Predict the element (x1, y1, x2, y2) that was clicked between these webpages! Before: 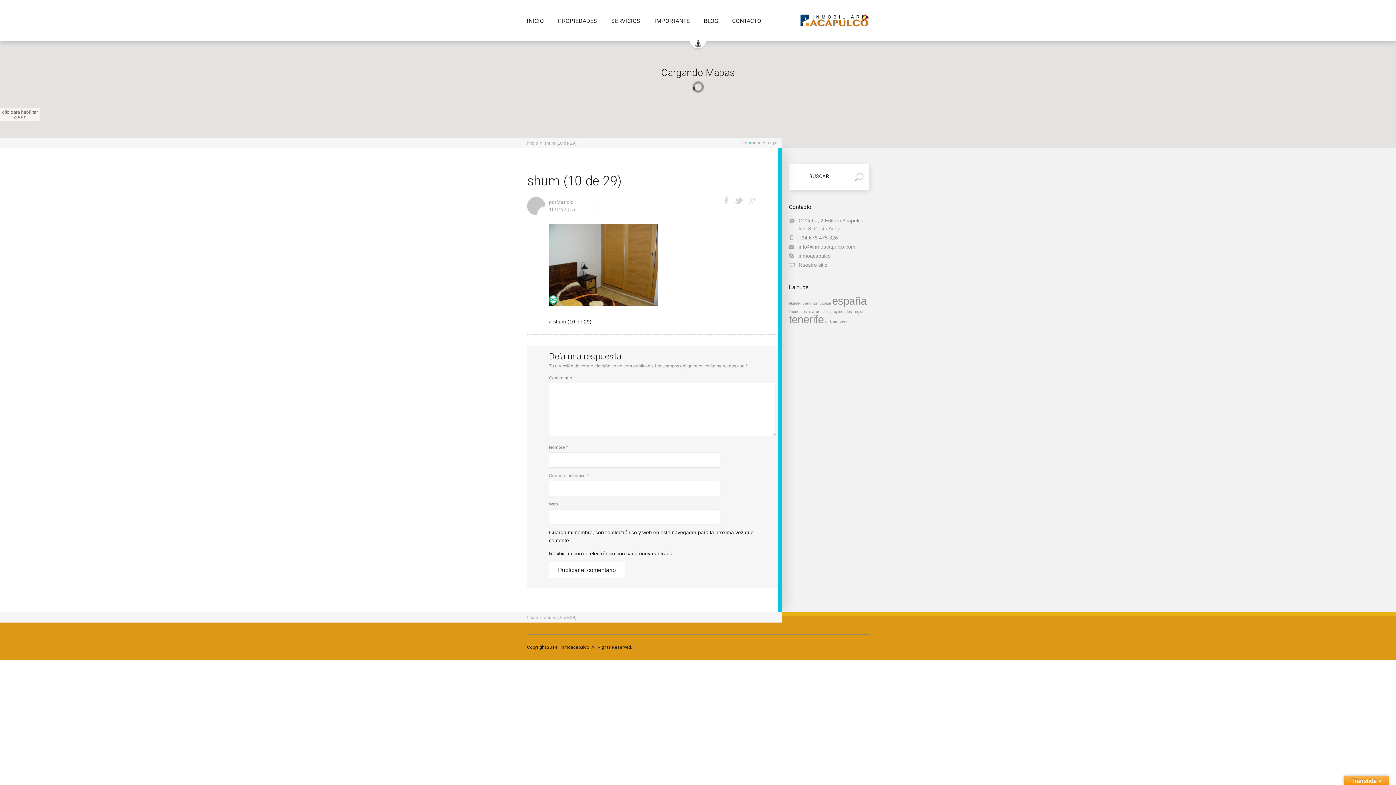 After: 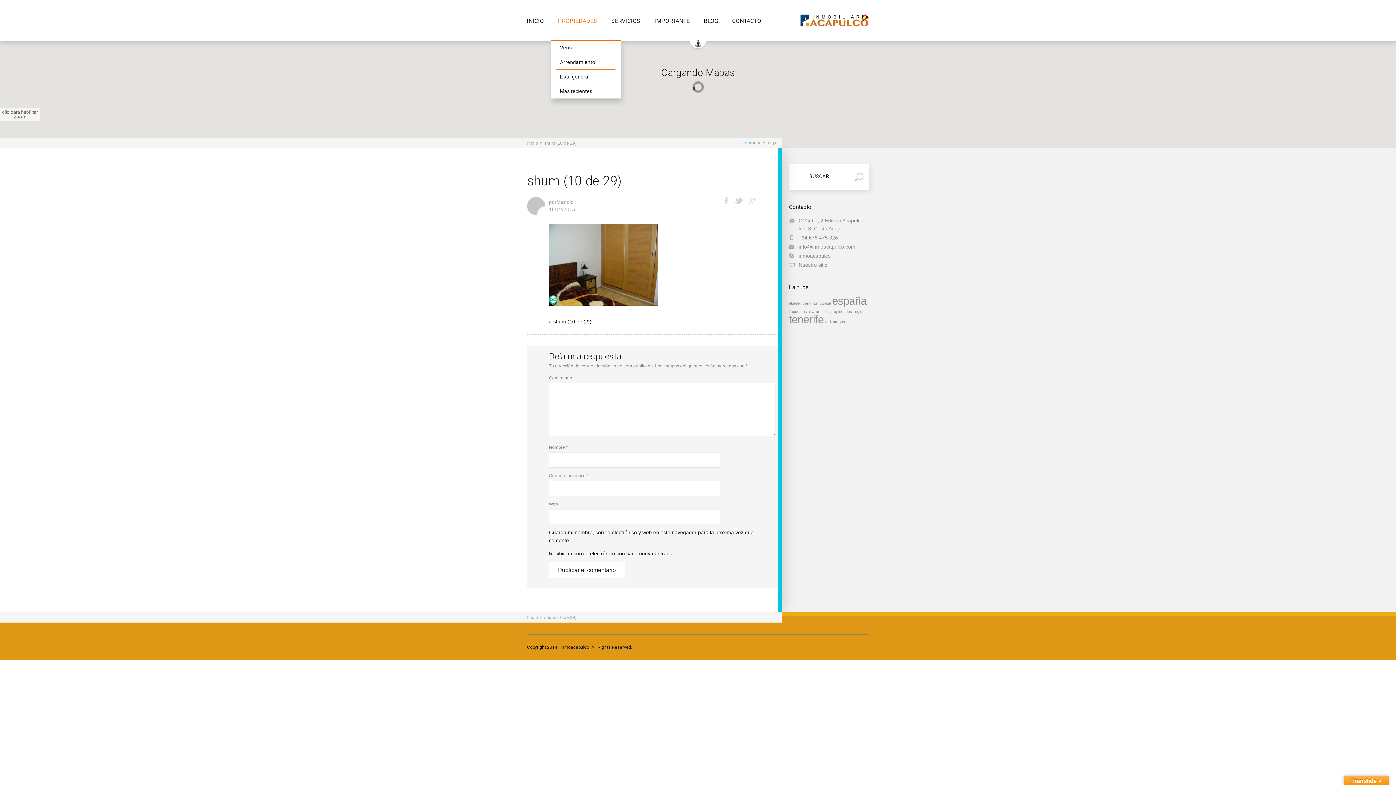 Action: label: PROPIEDADES bbox: (550, 18, 604, 40)